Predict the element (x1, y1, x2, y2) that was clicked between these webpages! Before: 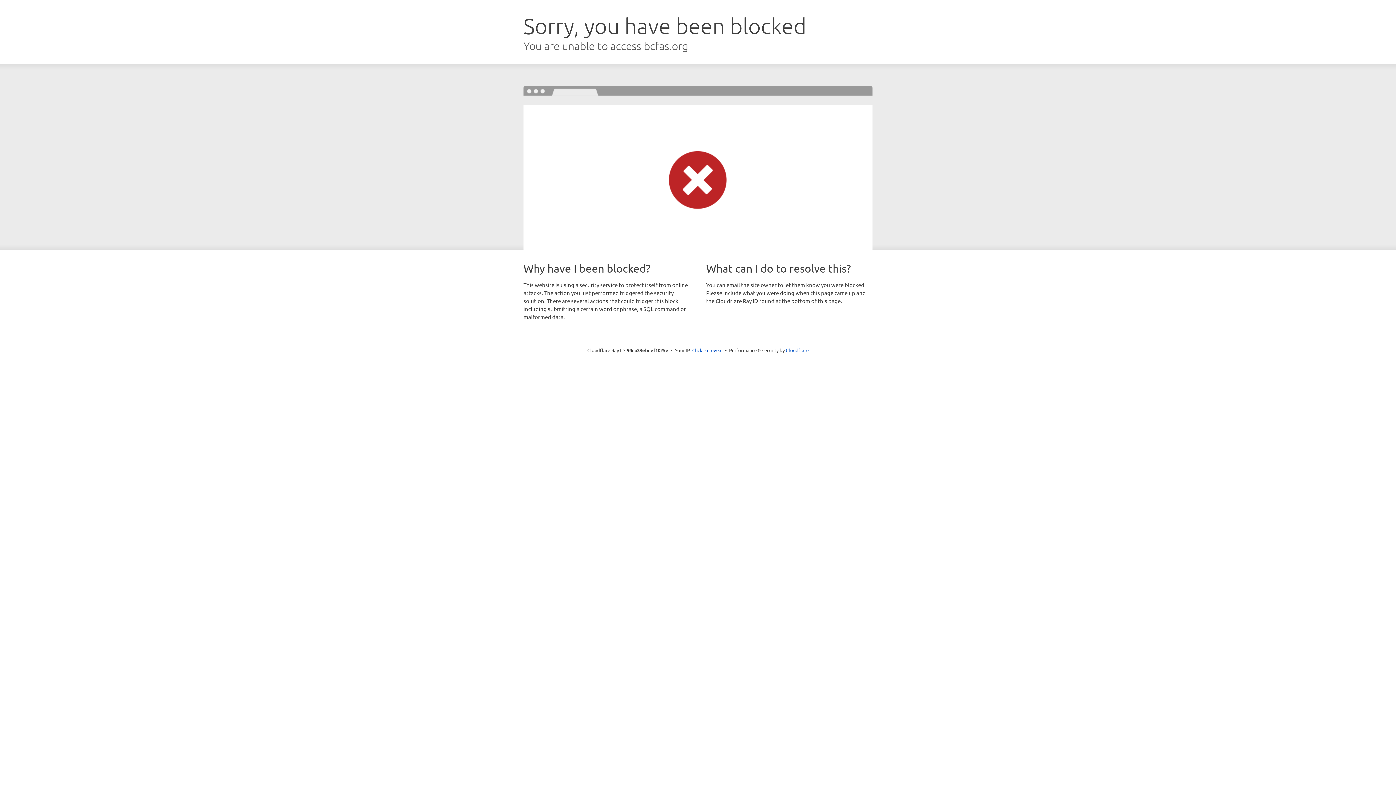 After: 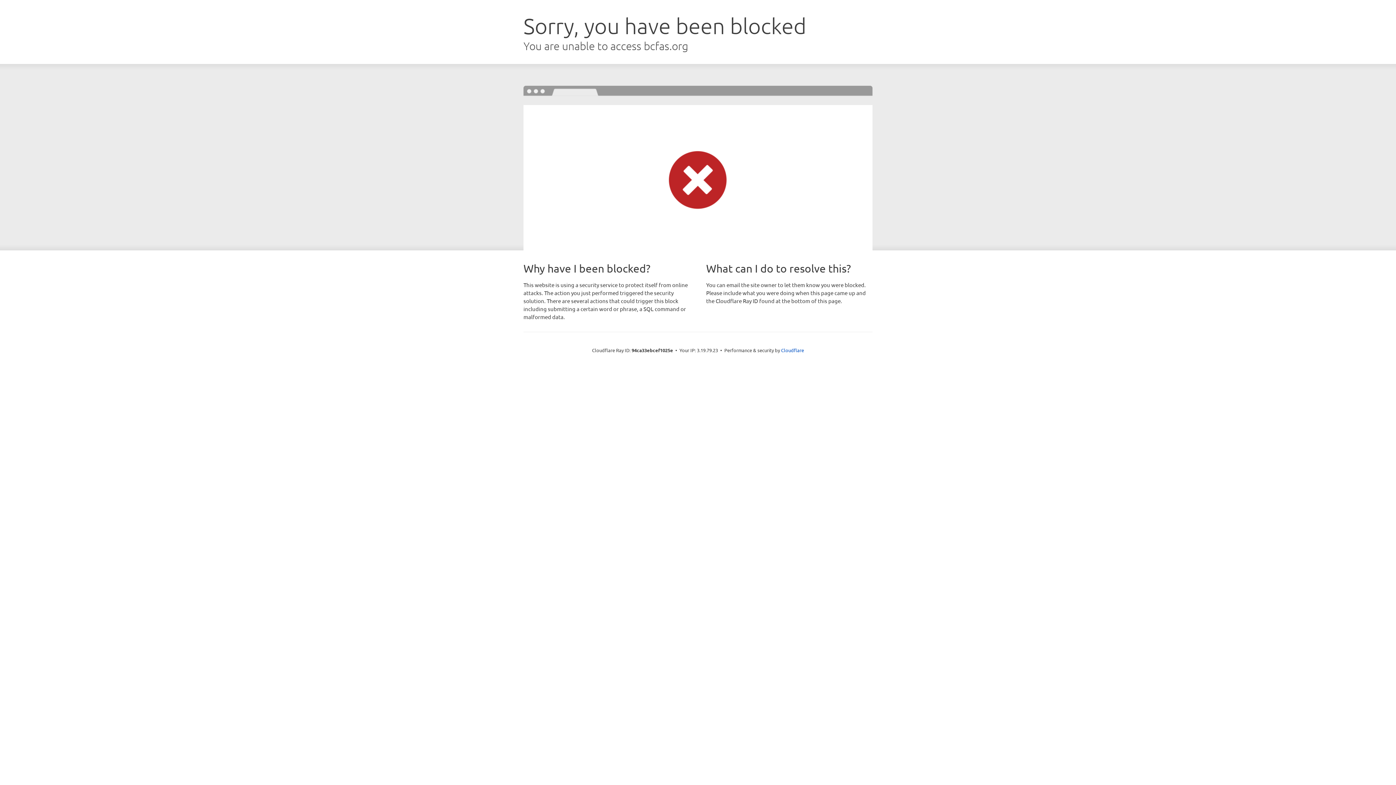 Action: label: Click to reveal bbox: (692, 346, 722, 353)